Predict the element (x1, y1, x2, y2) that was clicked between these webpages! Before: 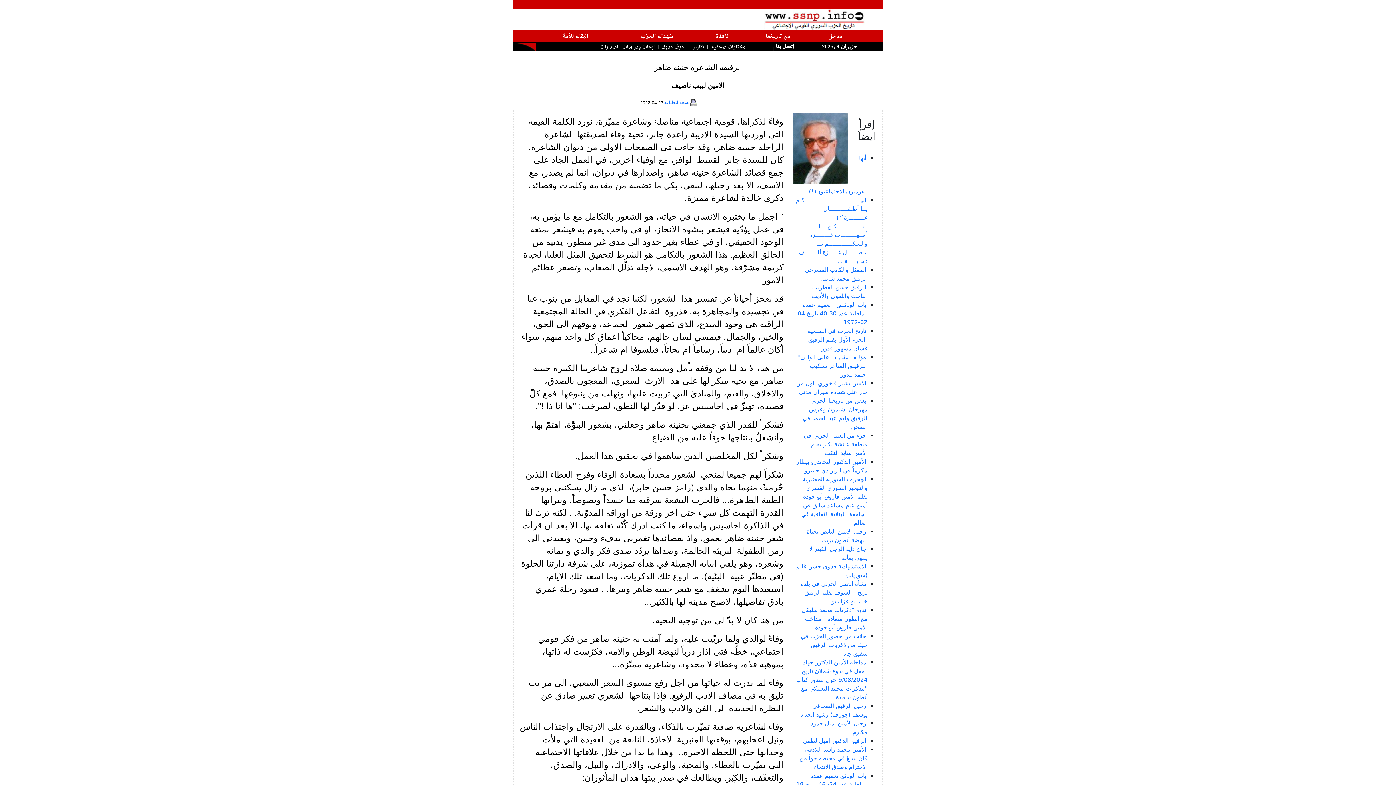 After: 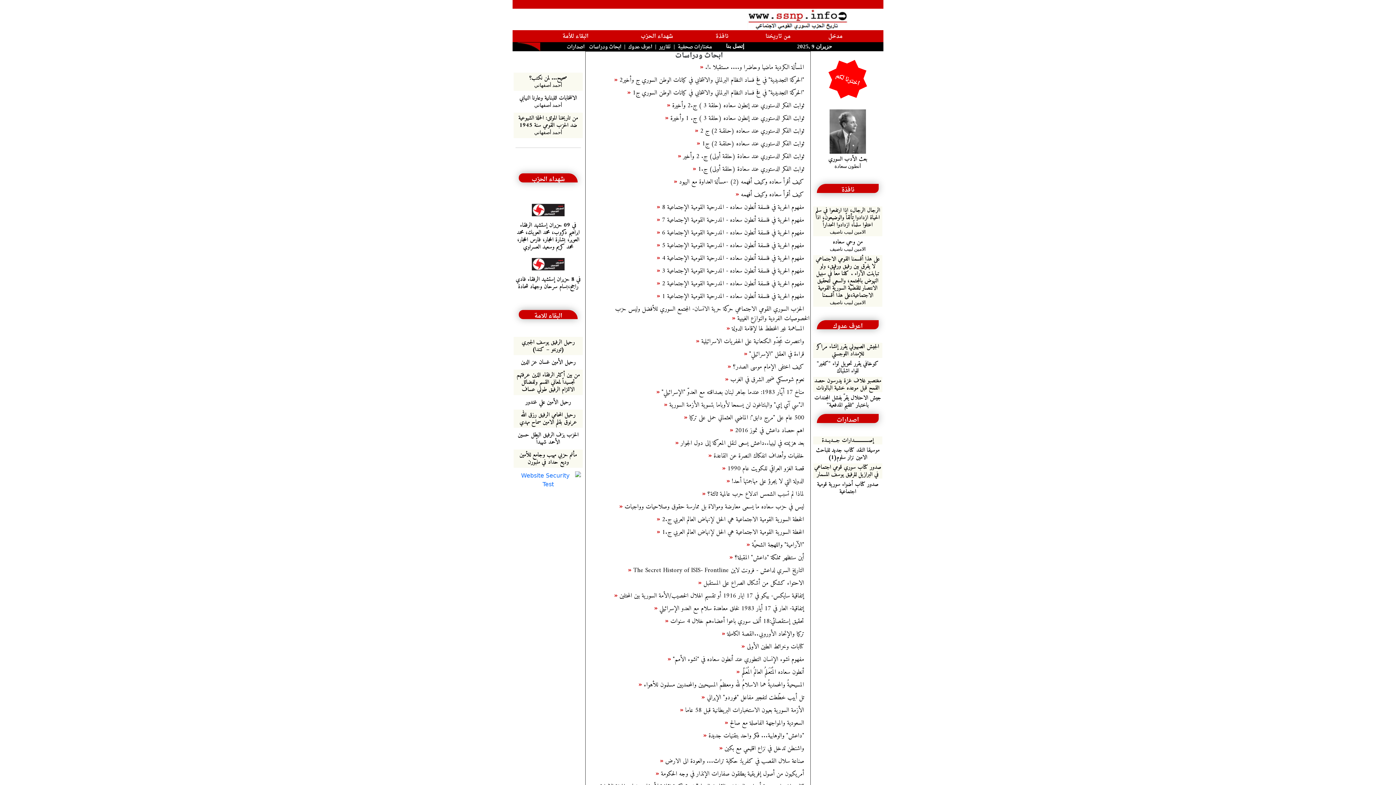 Action: label: ابحاث ودراسات bbox: (622, 42, 654, 51)